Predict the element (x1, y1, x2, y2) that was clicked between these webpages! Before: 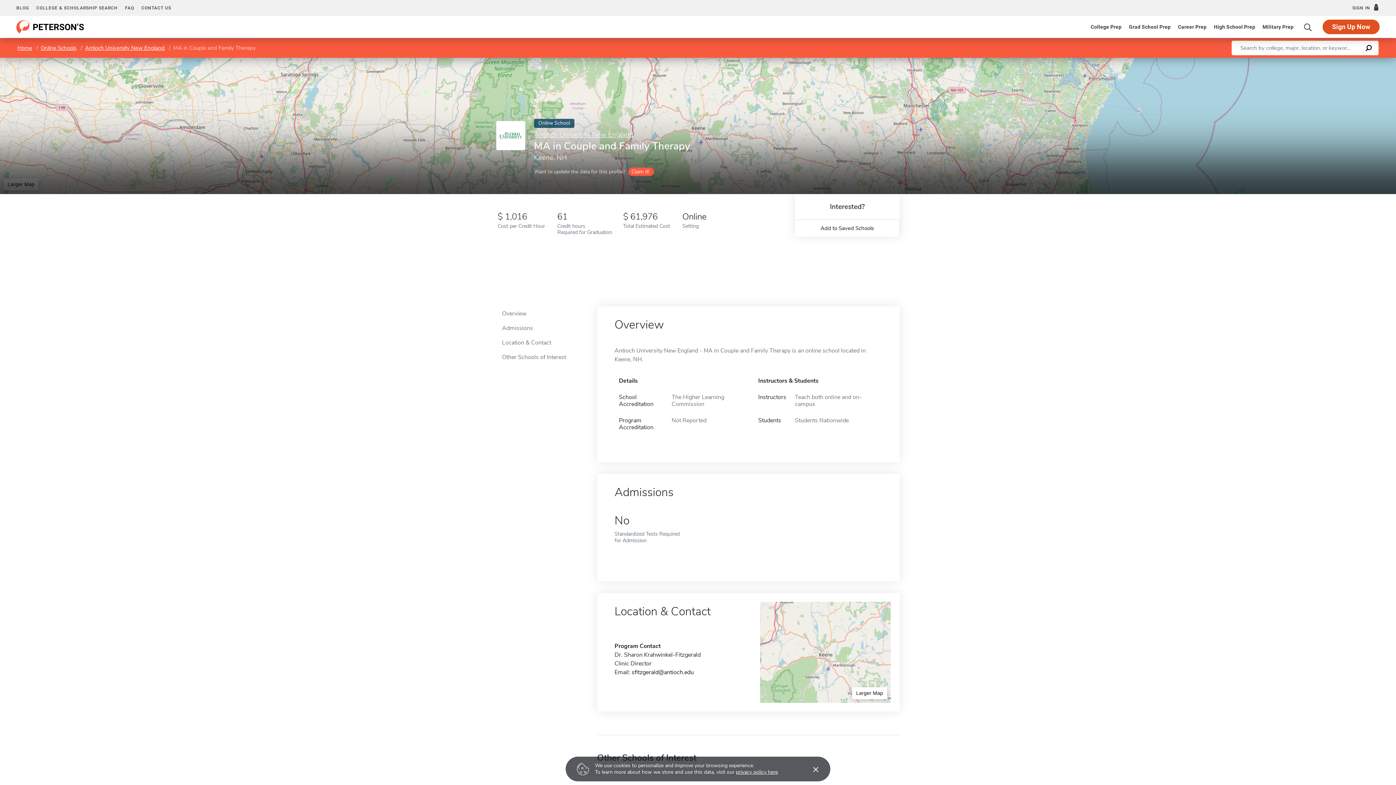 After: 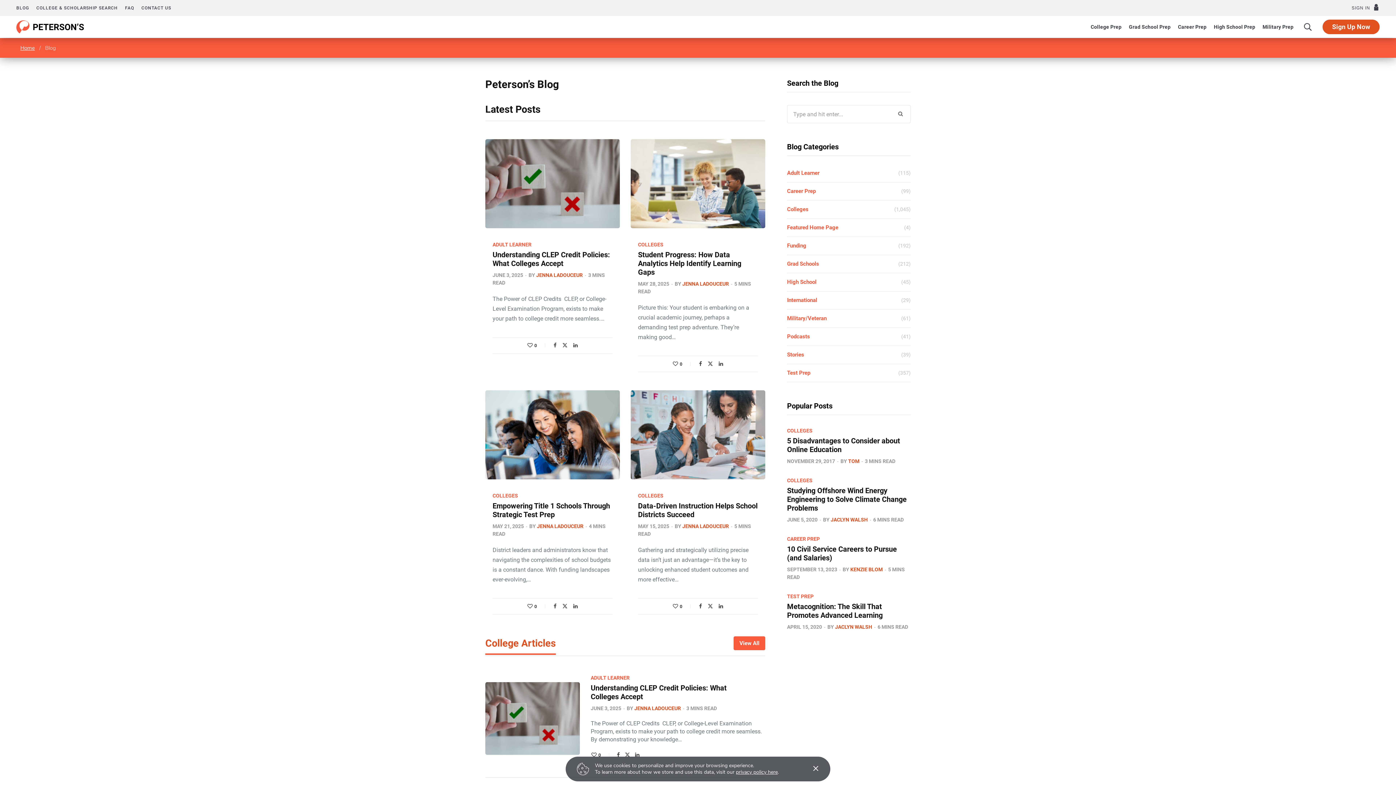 Action: label: BLOG bbox: (16, 0, 29, 16)